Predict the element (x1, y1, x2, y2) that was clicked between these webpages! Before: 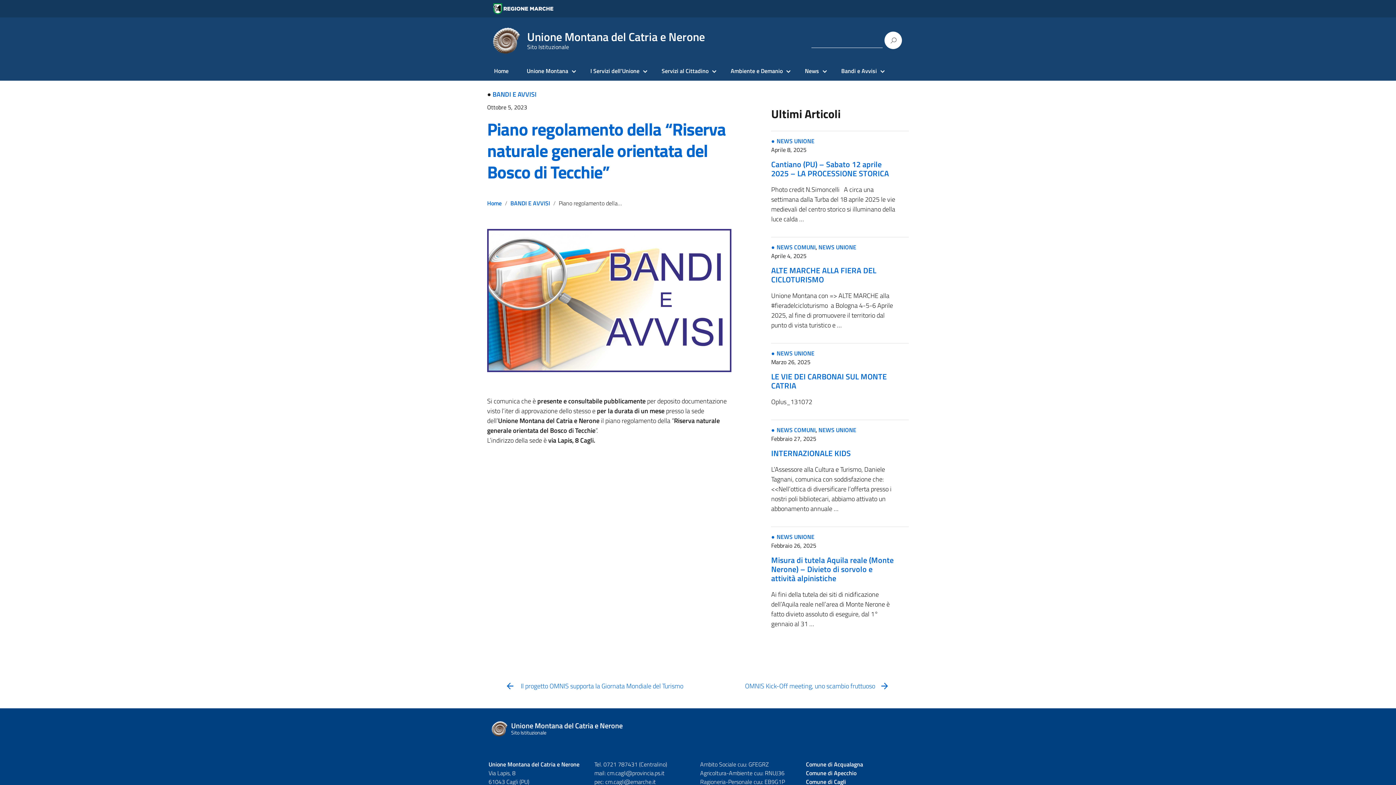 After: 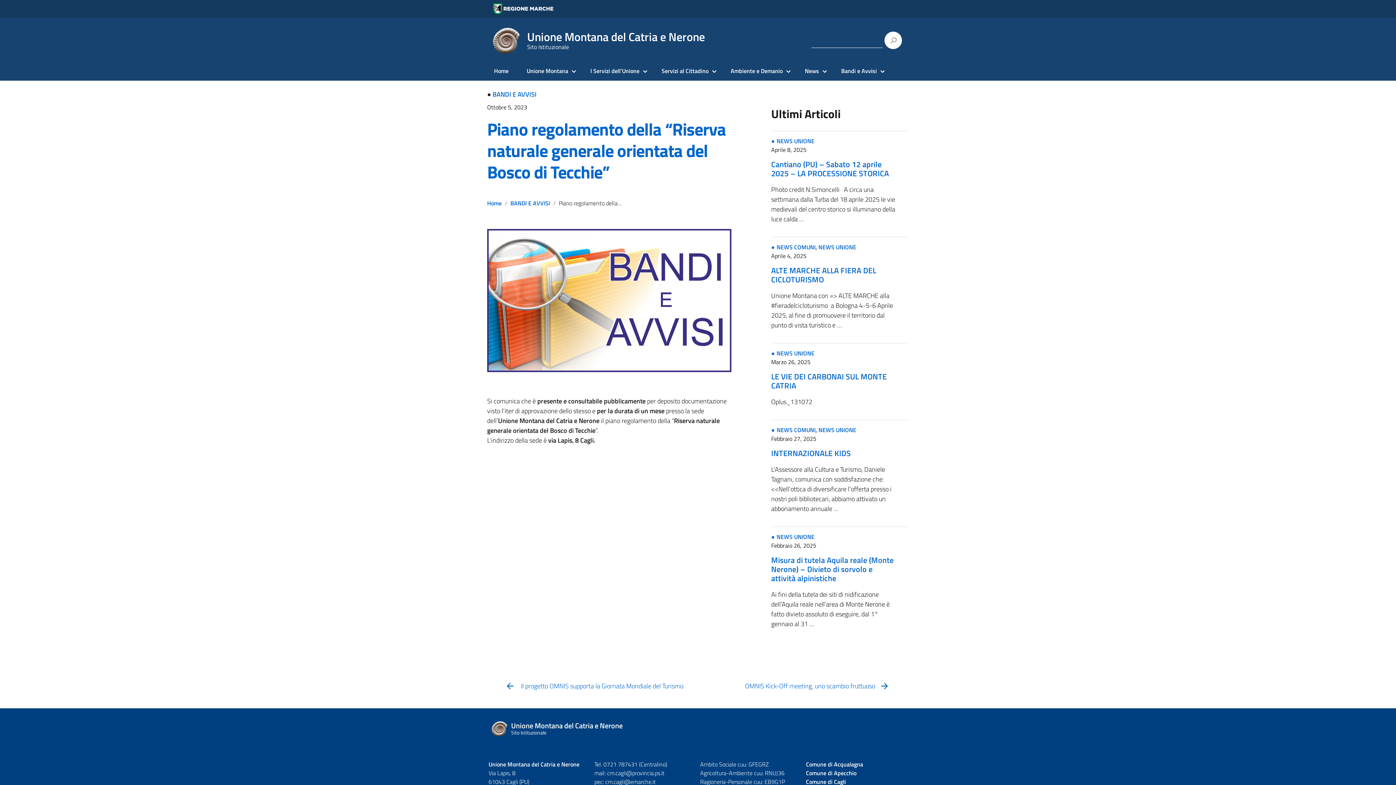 Action: bbox: (487, 116, 726, 185) label: Piano regolamento della “Riserva naturale generale orientata del Bosco di Tecchie”